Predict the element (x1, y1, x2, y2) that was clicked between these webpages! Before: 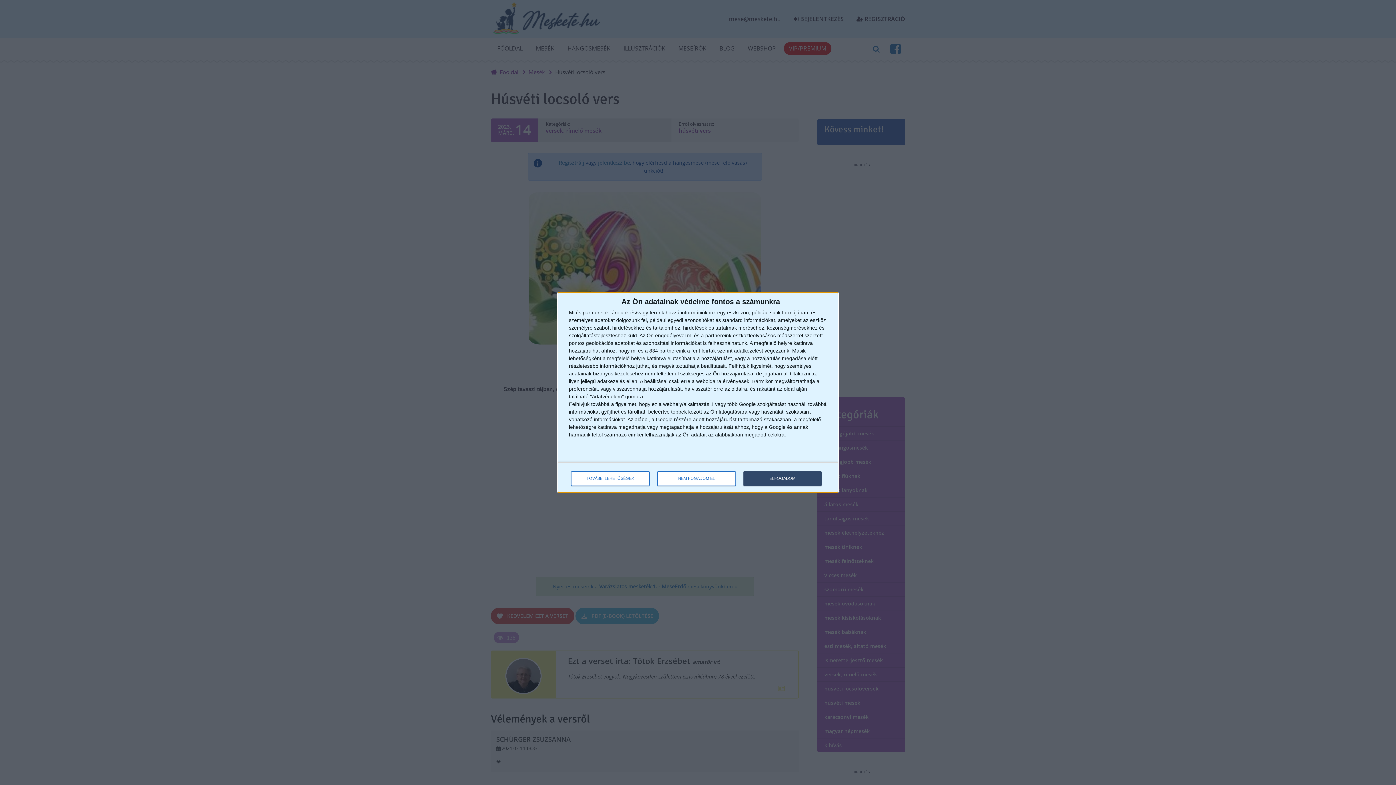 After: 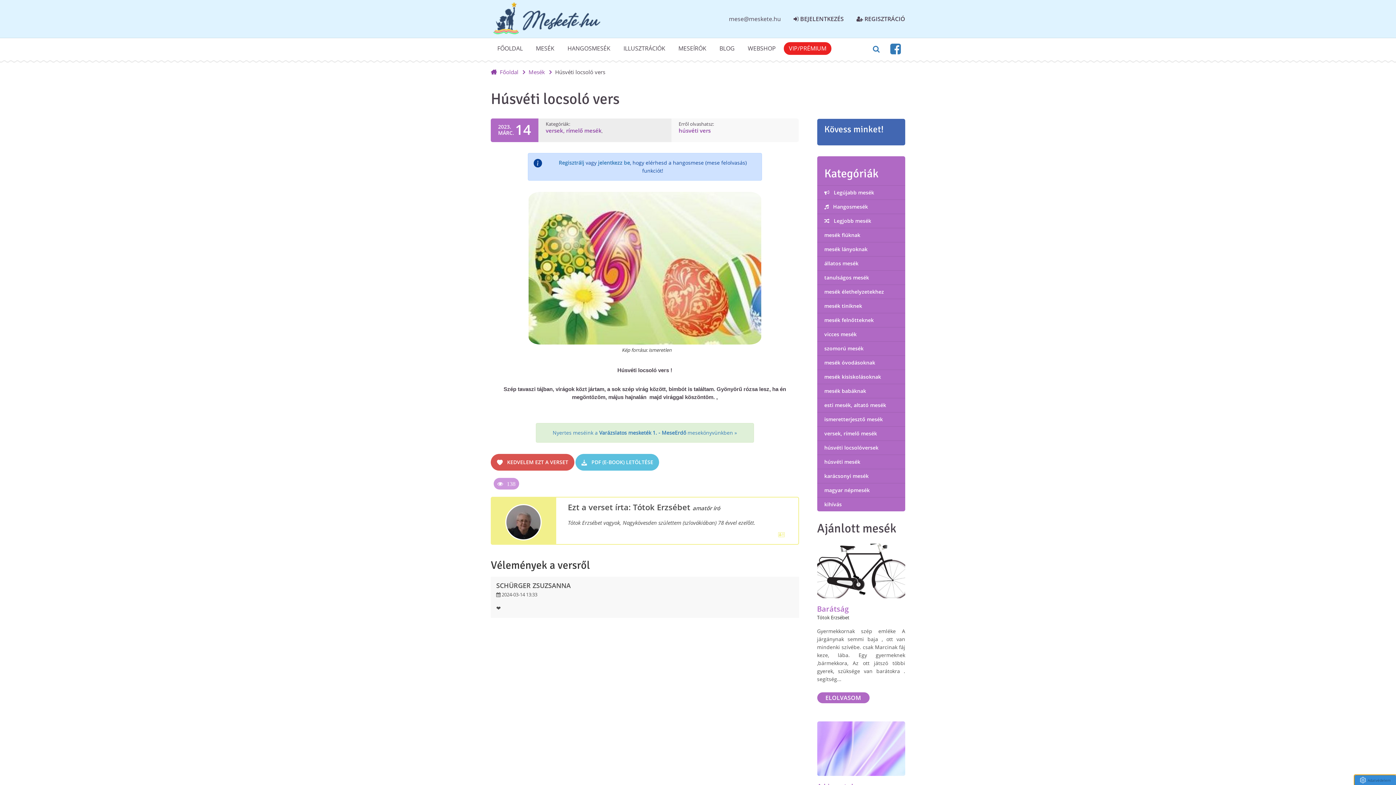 Action: label: ELFOGADOM bbox: (743, 471, 821, 486)